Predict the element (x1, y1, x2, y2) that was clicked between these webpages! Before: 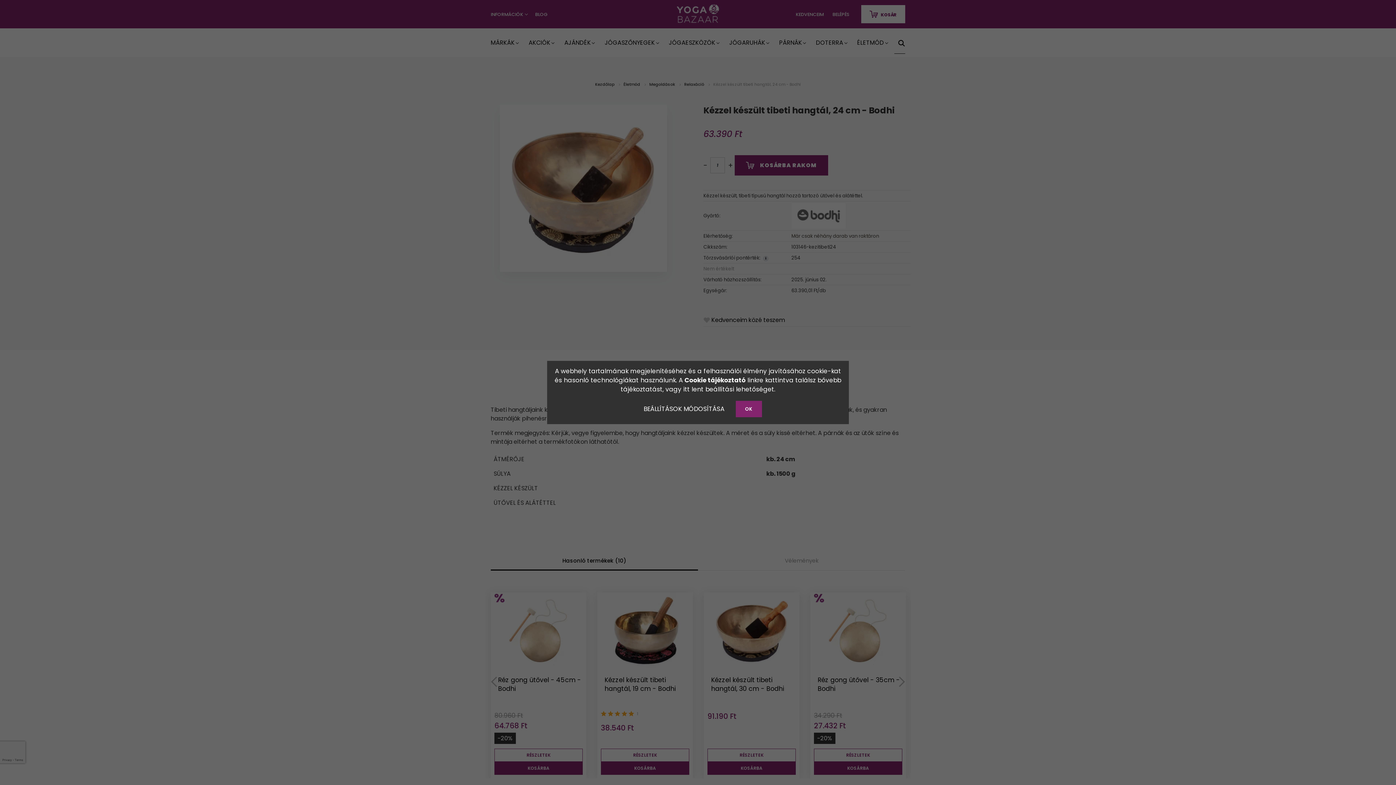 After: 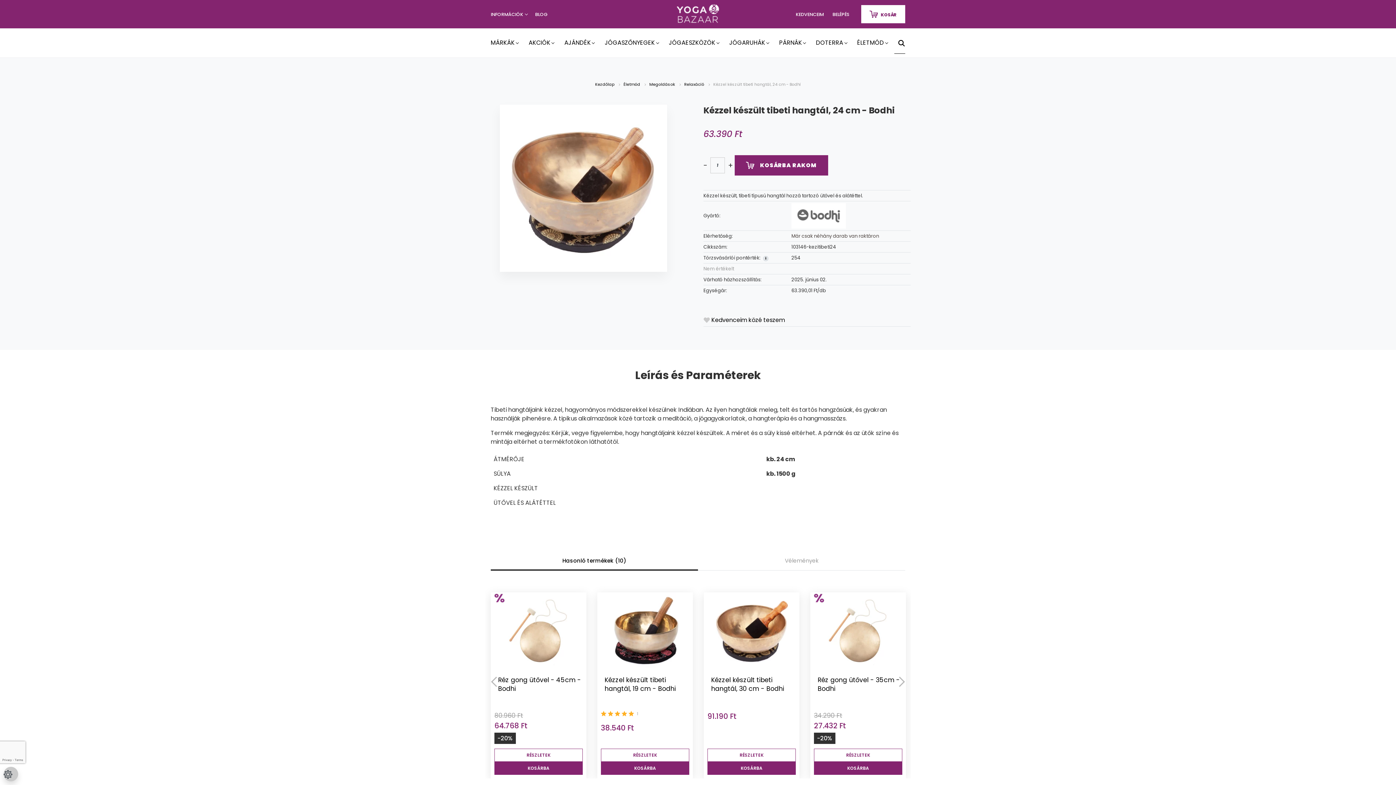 Action: bbox: (735, 401, 762, 417) label: OK